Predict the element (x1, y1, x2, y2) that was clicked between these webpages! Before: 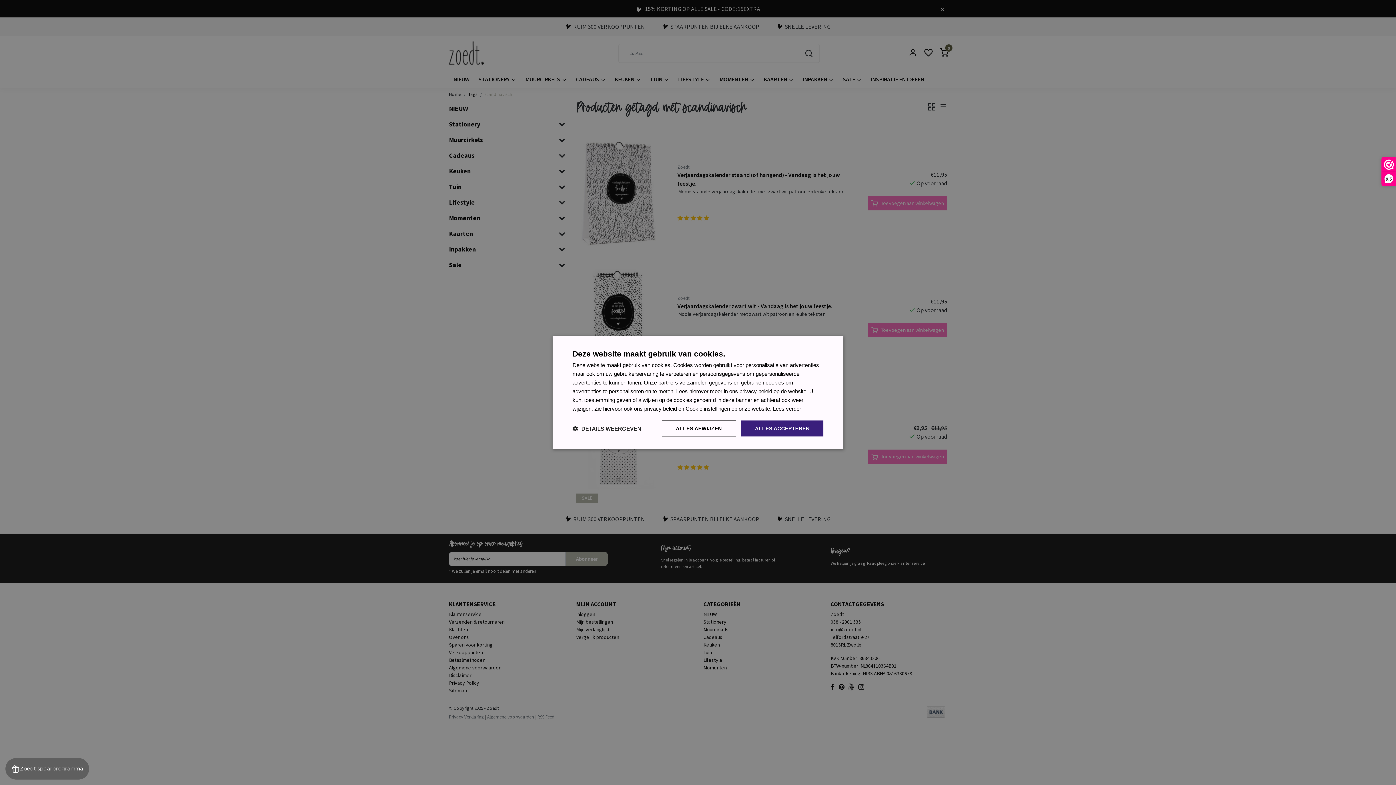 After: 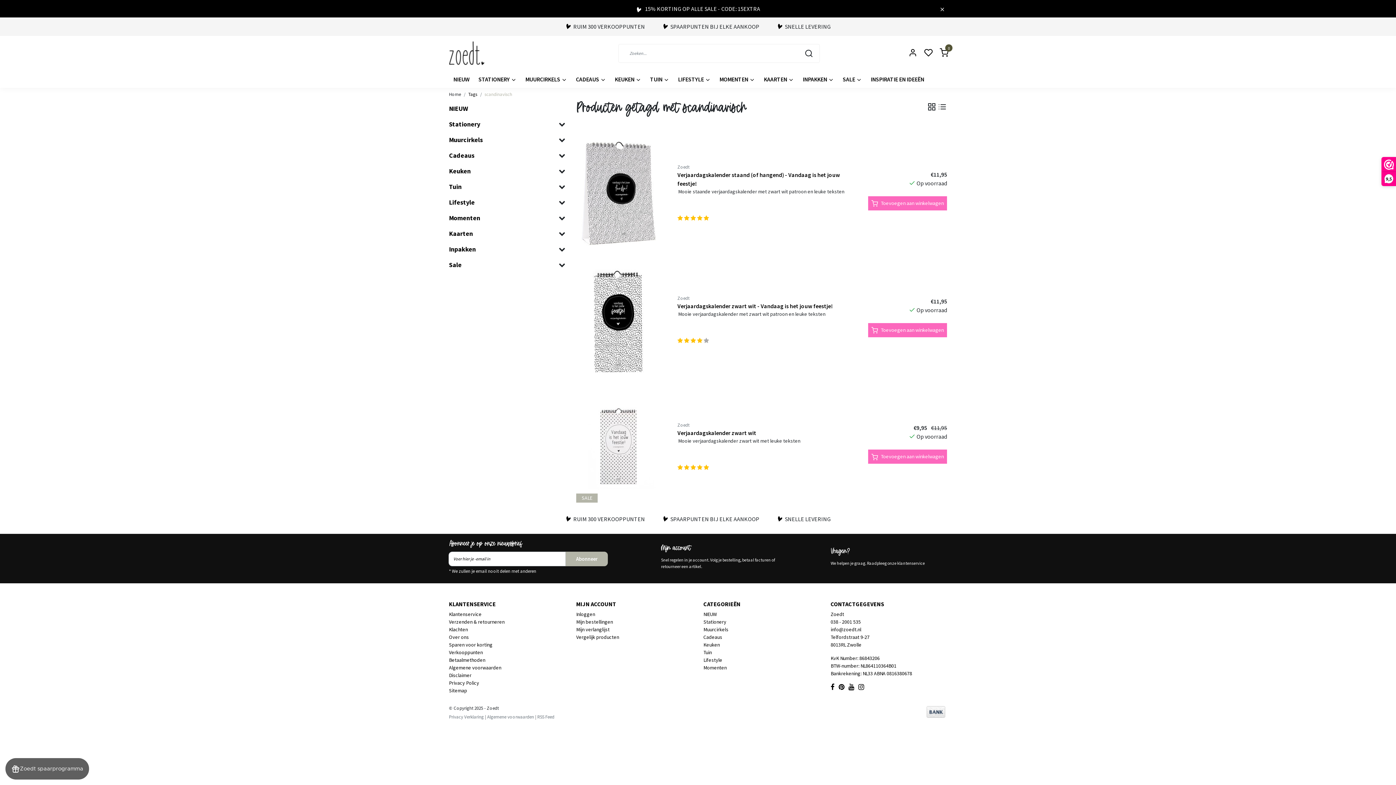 Action: bbox: (741, 420, 823, 436) label: ALLES ACCEPTEREN